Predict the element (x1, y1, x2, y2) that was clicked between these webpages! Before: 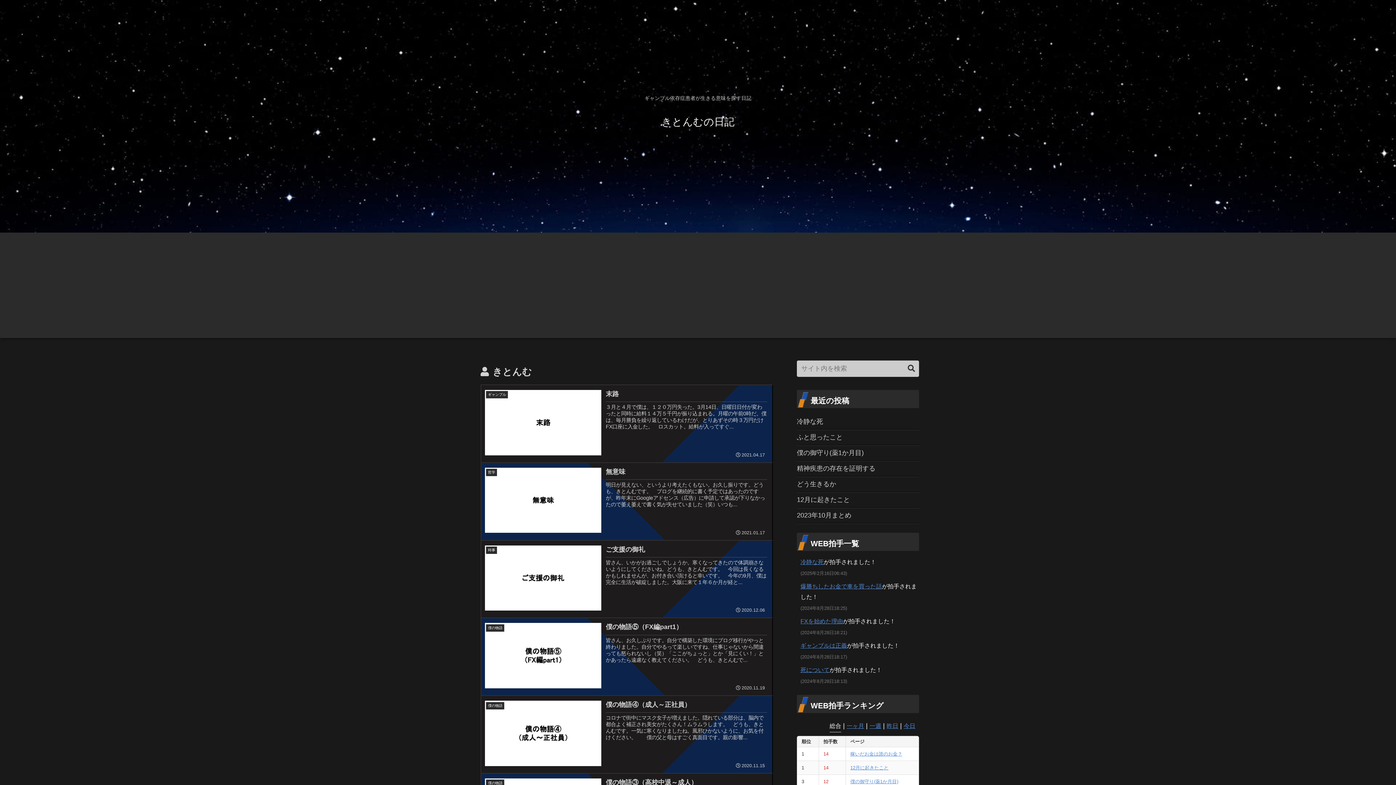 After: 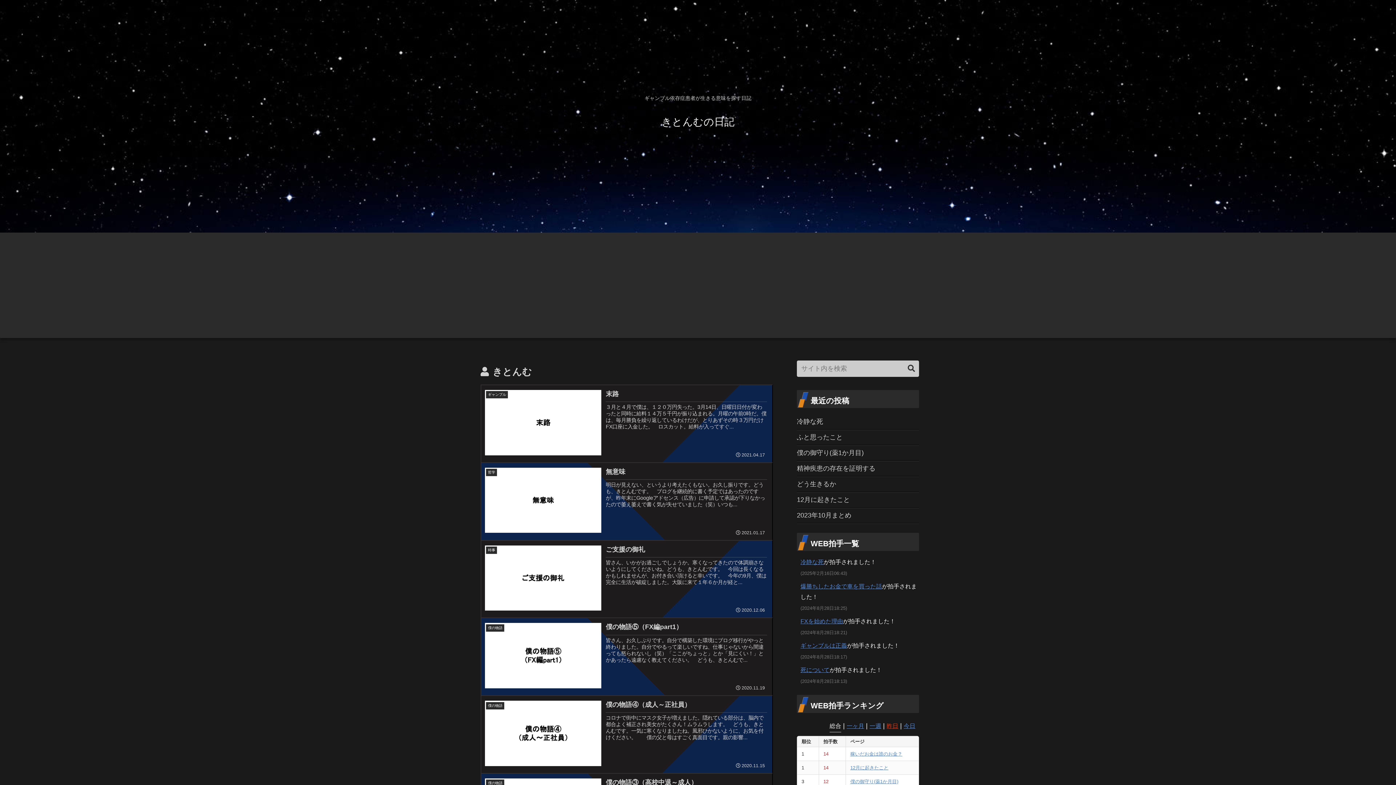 Action: bbox: (886, 722, 898, 729) label: 昨日